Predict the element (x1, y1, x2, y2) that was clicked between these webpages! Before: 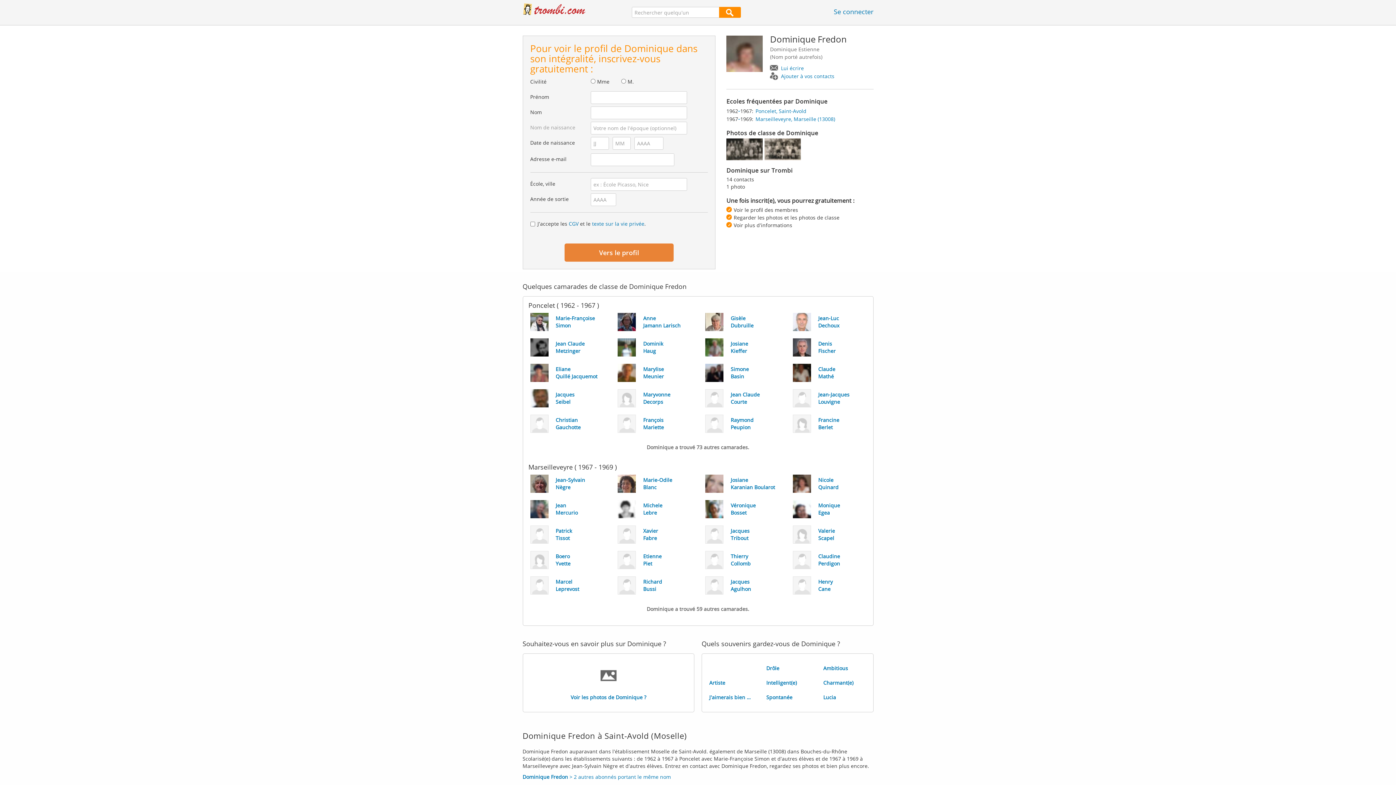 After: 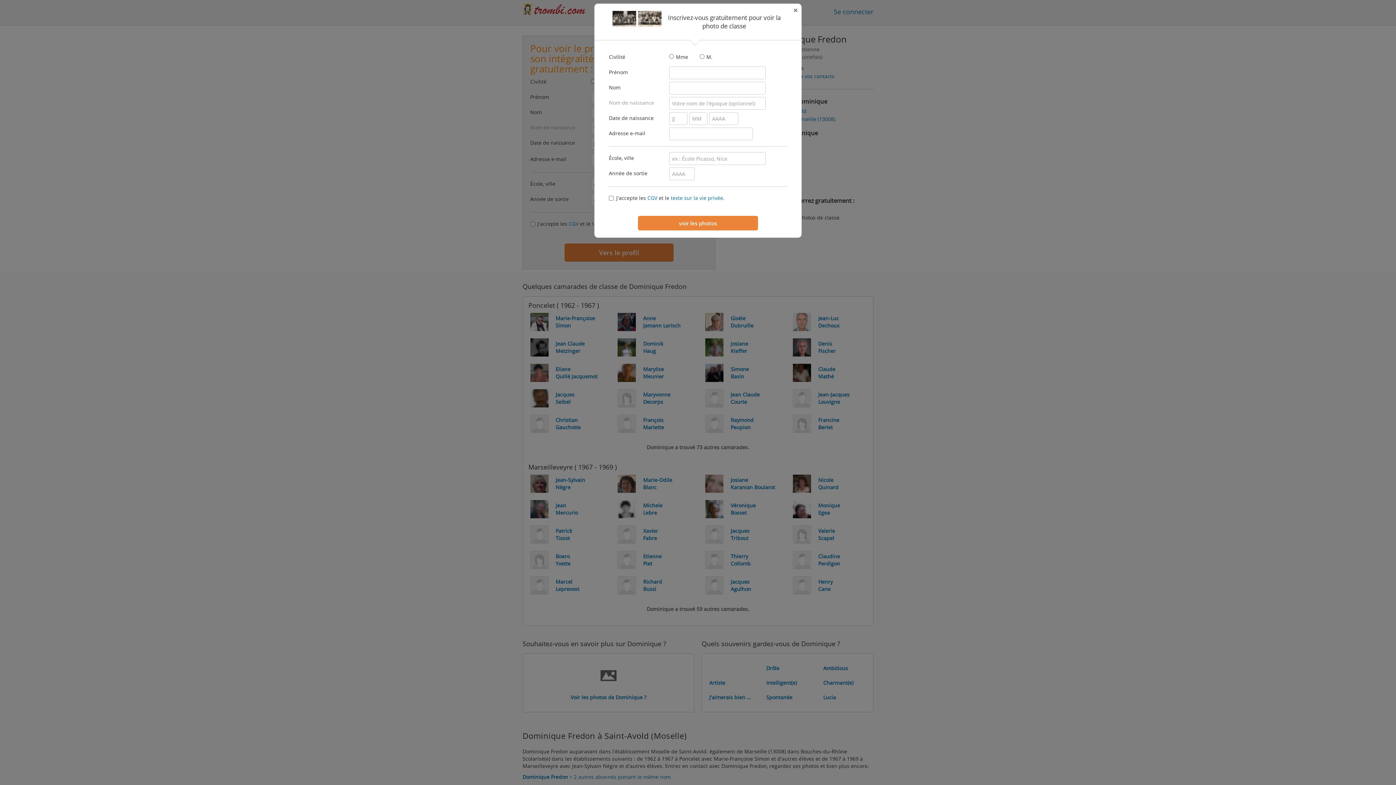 Action: bbox: (764, 138, 801, 160)